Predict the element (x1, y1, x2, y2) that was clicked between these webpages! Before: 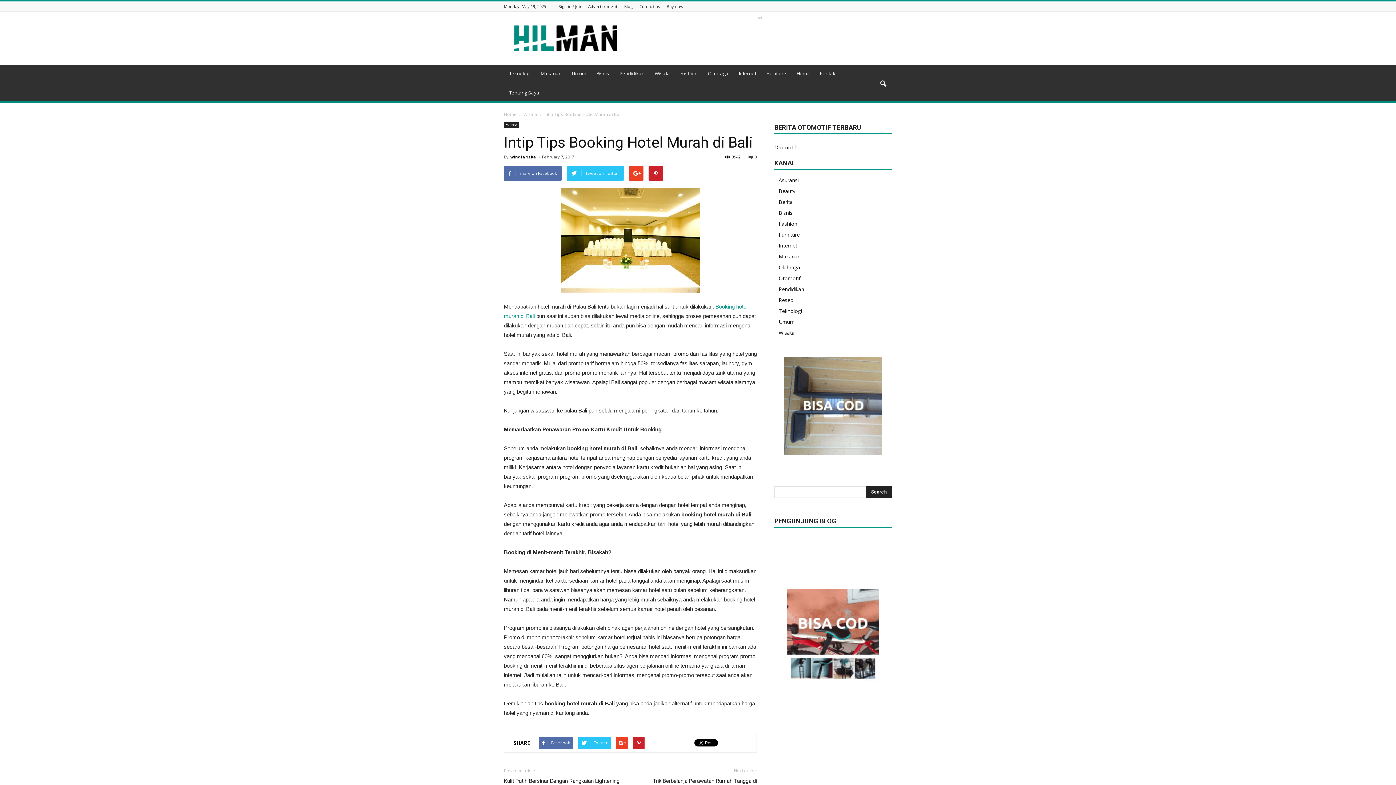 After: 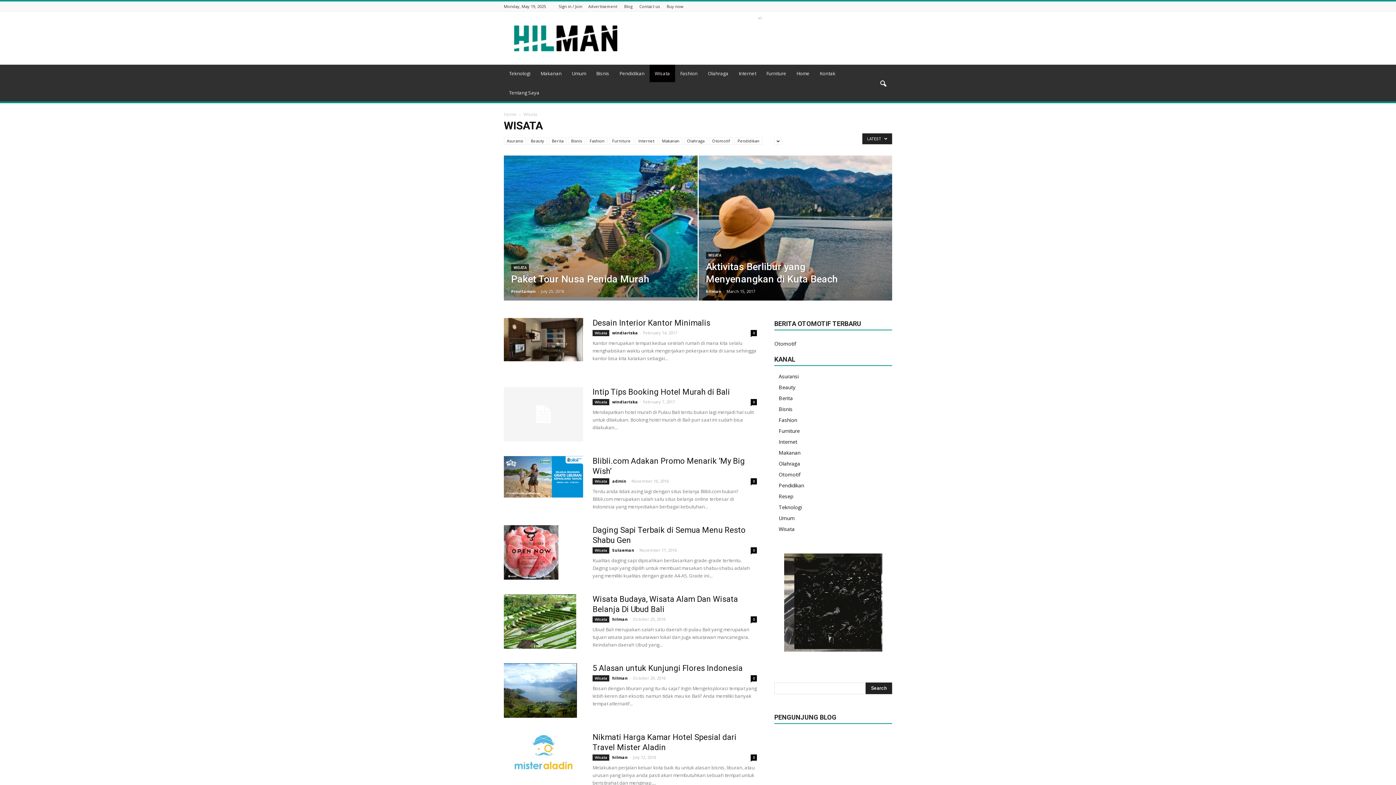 Action: bbox: (523, 111, 538, 117) label: Wisata 